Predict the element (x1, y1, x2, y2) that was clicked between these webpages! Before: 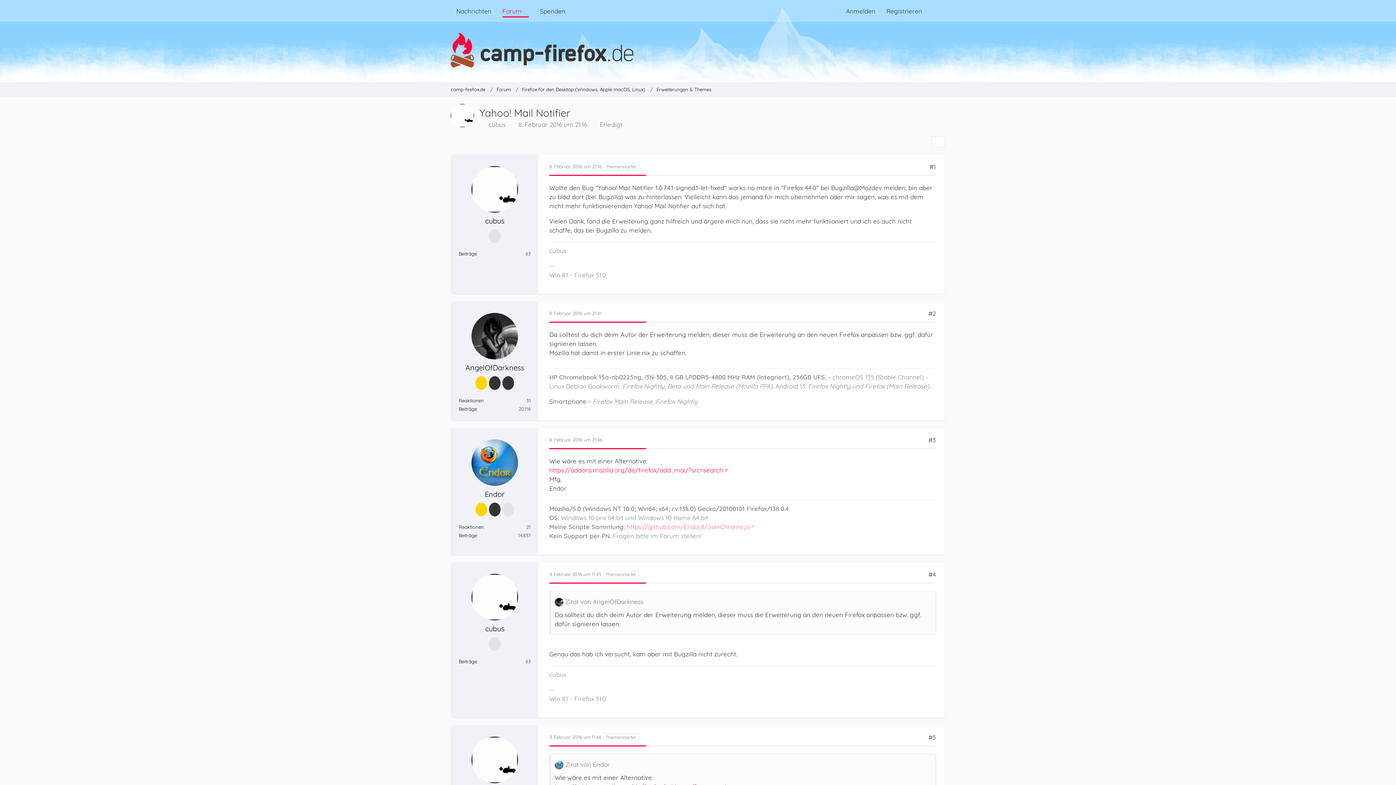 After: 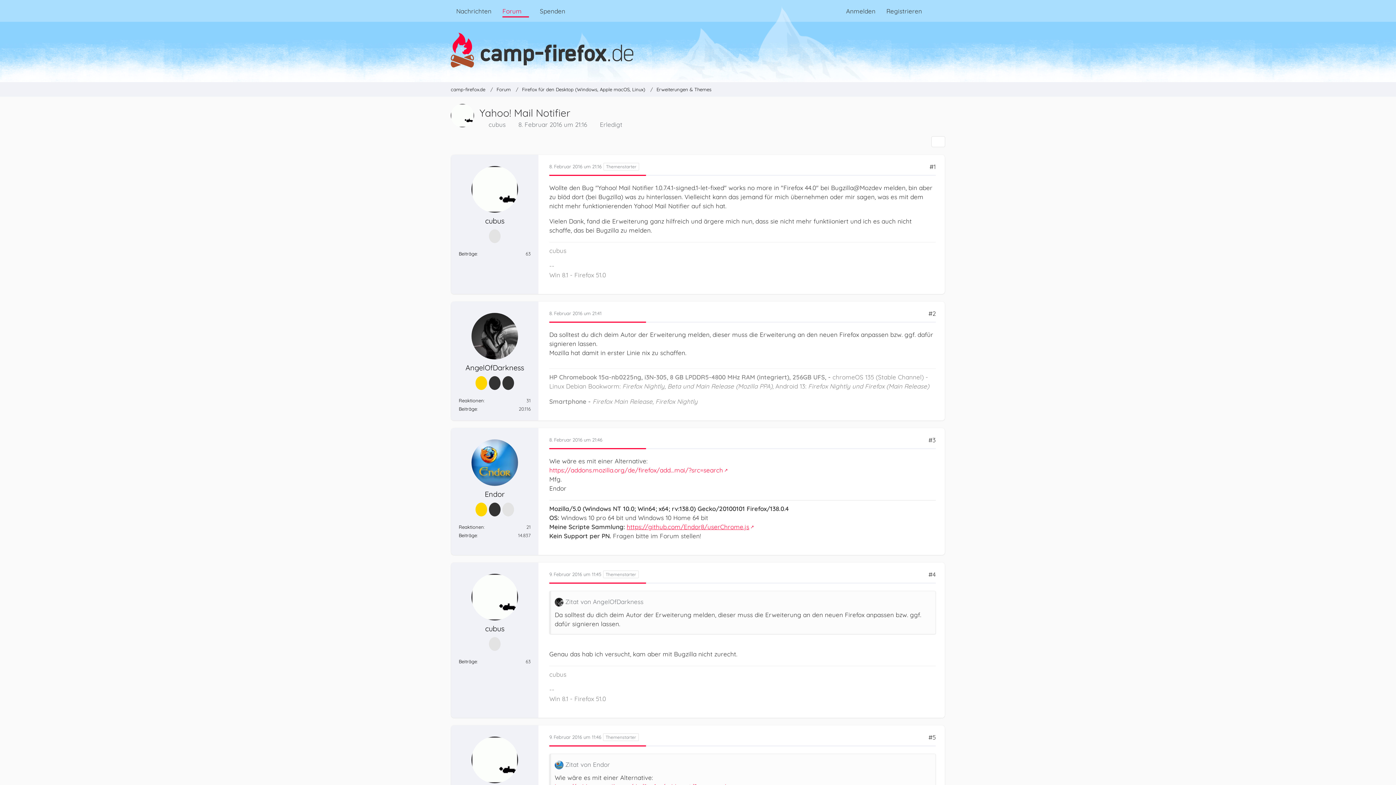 Action: label: https://github.com/Endor8/userChrome.js bbox: (626, 523, 754, 530)